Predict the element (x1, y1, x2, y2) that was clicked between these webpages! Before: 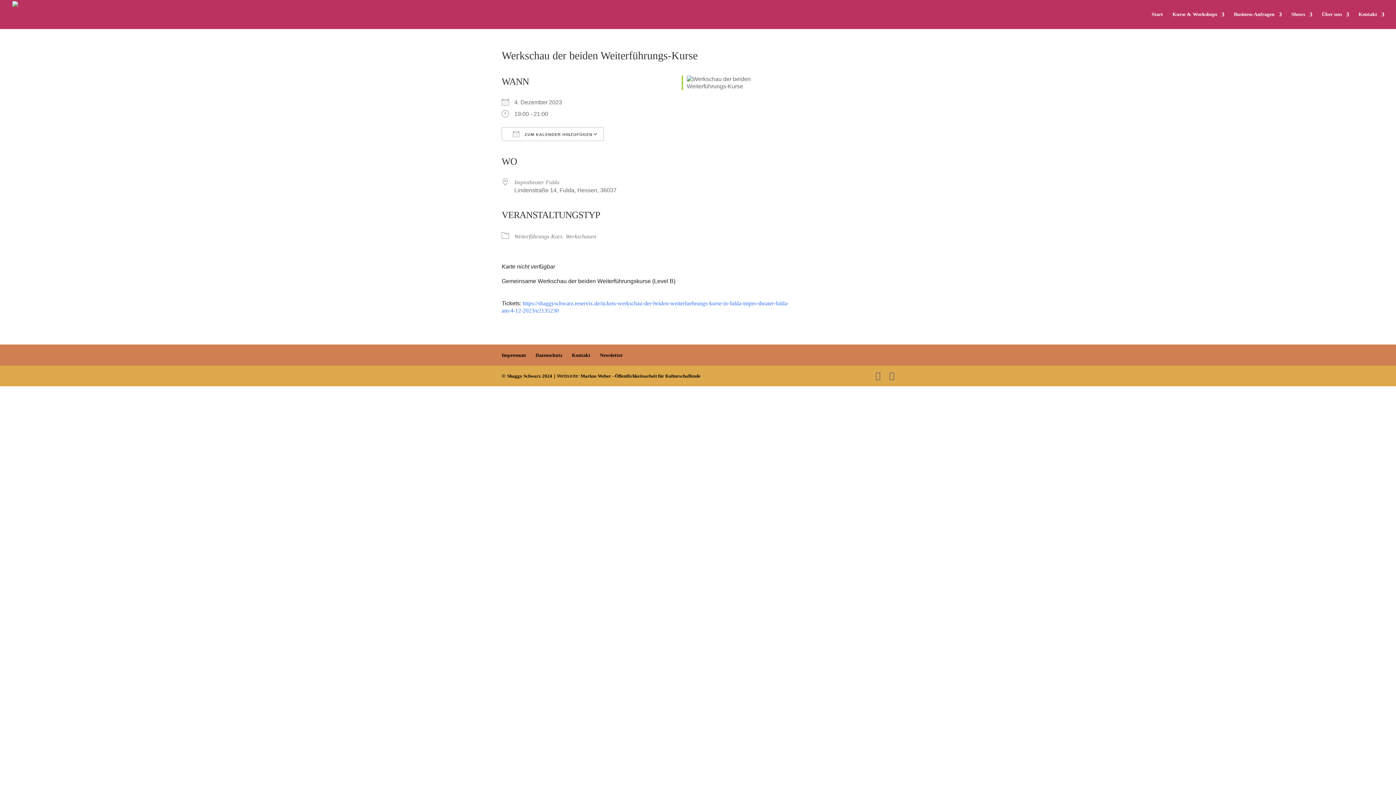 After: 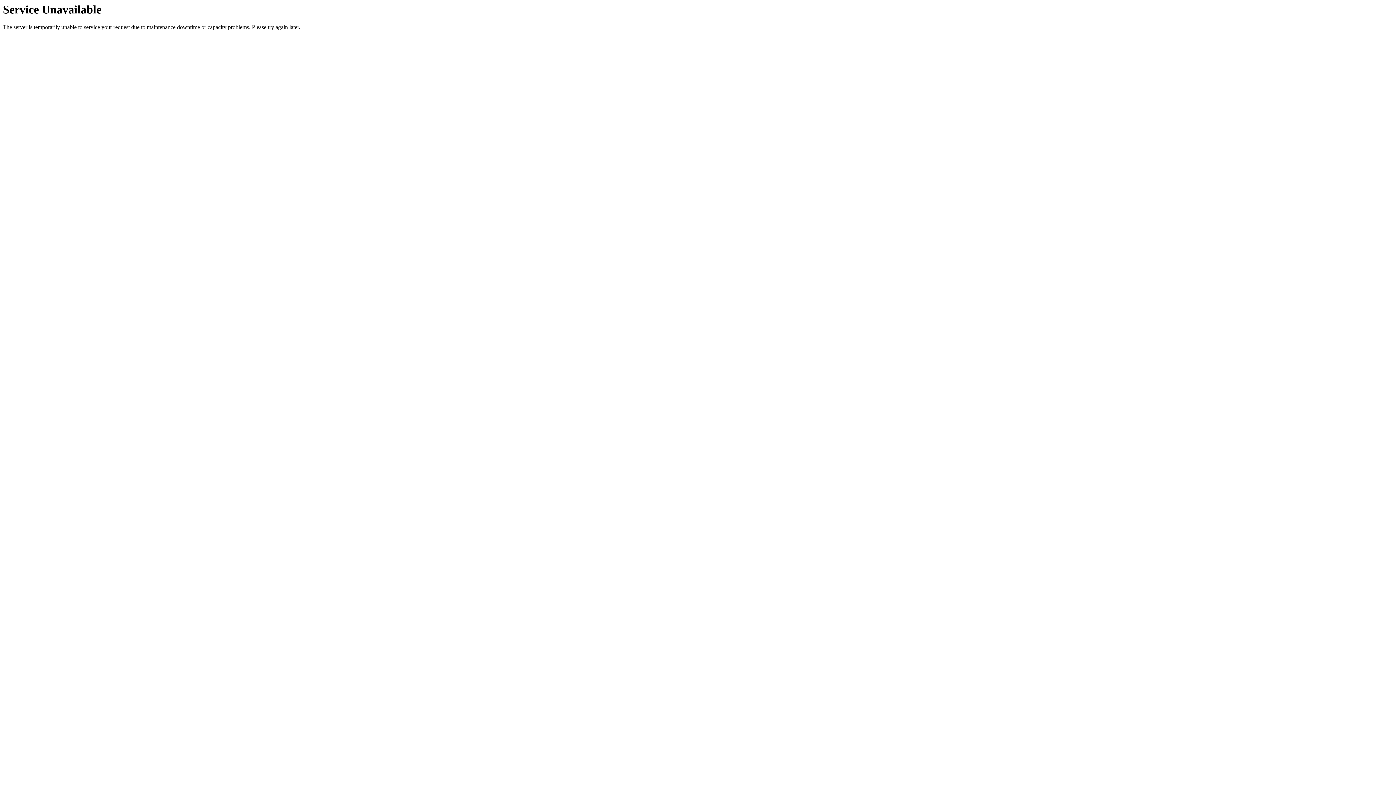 Action: label: Über uns bbox: (1322, 12, 1349, 29)